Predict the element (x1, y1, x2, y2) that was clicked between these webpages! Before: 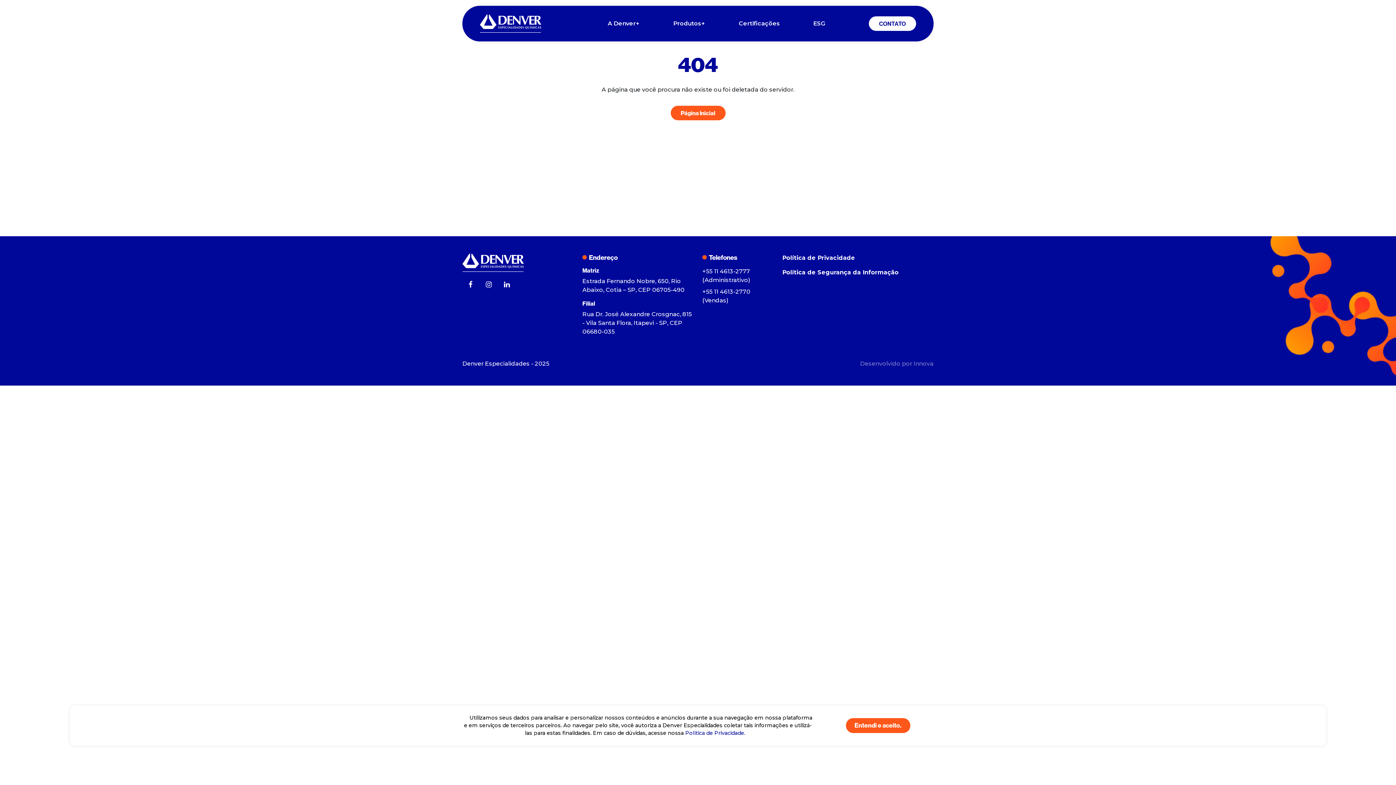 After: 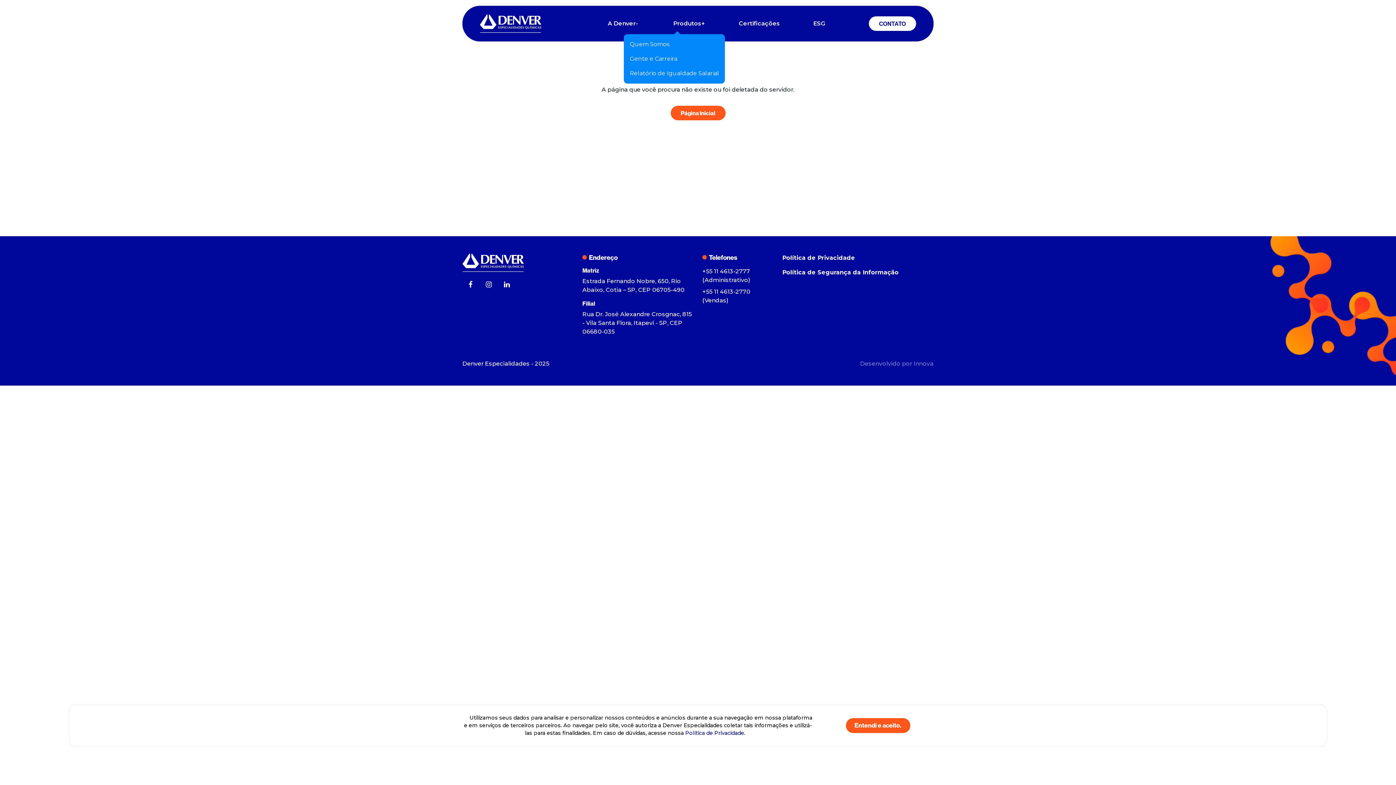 Action: bbox: (607, 19, 640, 28) label: A Denver